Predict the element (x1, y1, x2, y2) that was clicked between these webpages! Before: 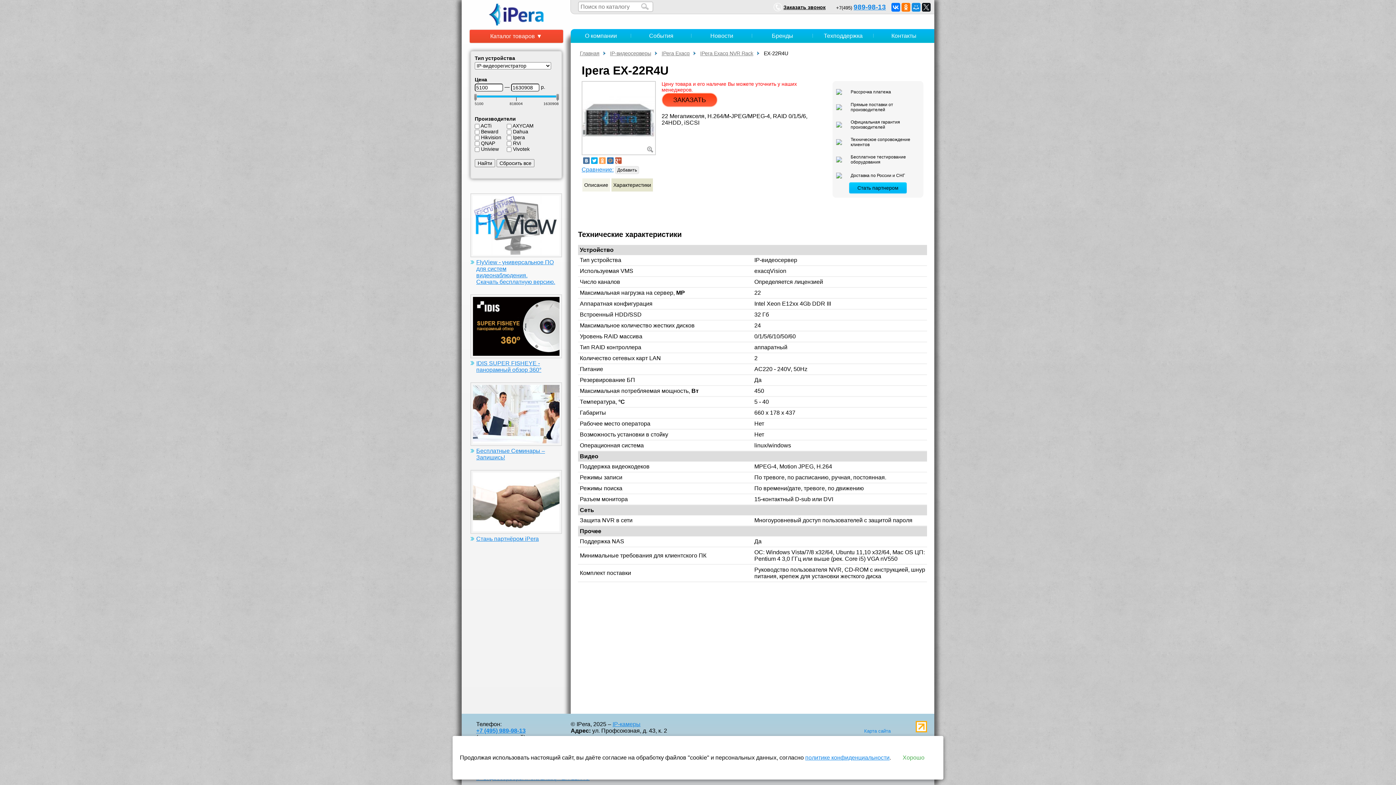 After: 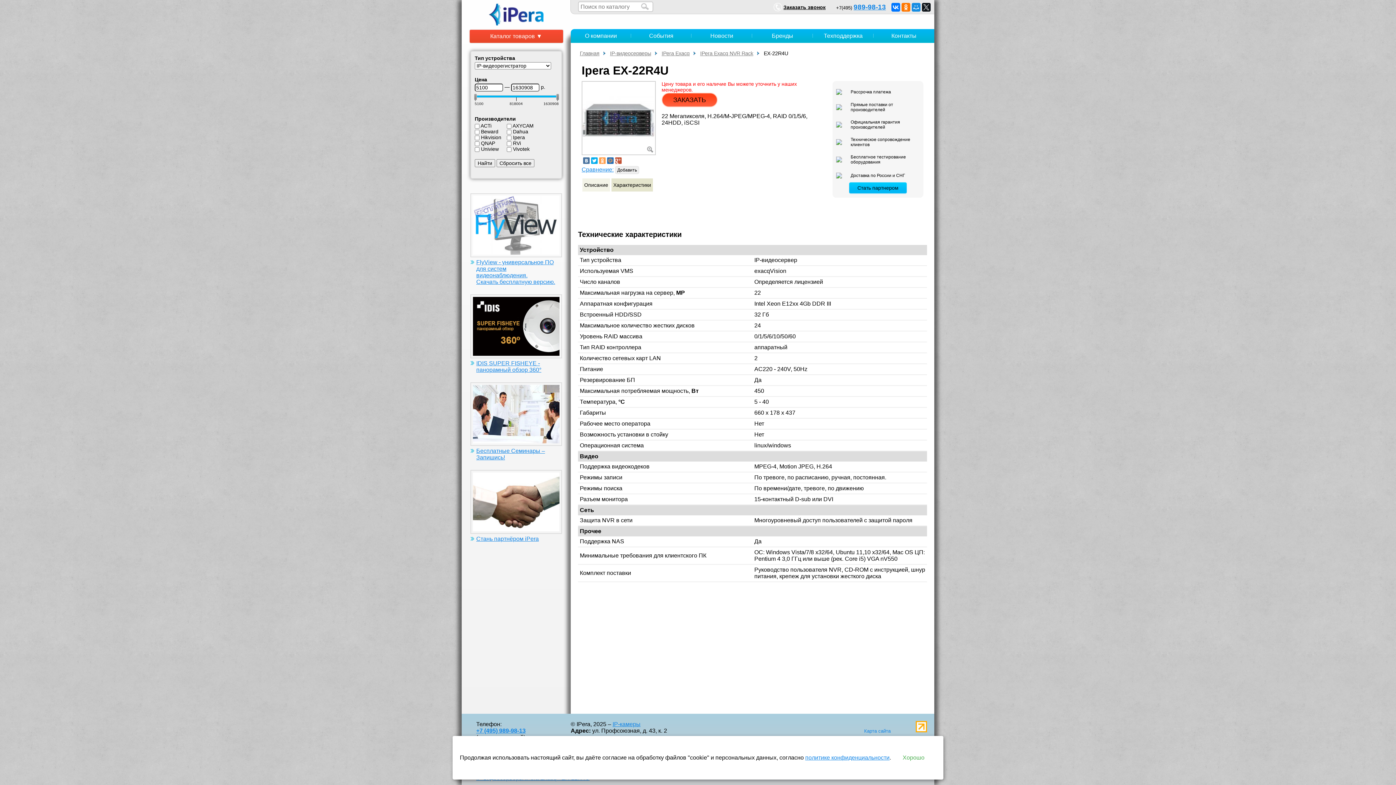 Action: bbox: (805, 754, 889, 761) label: политике конфиденциальности